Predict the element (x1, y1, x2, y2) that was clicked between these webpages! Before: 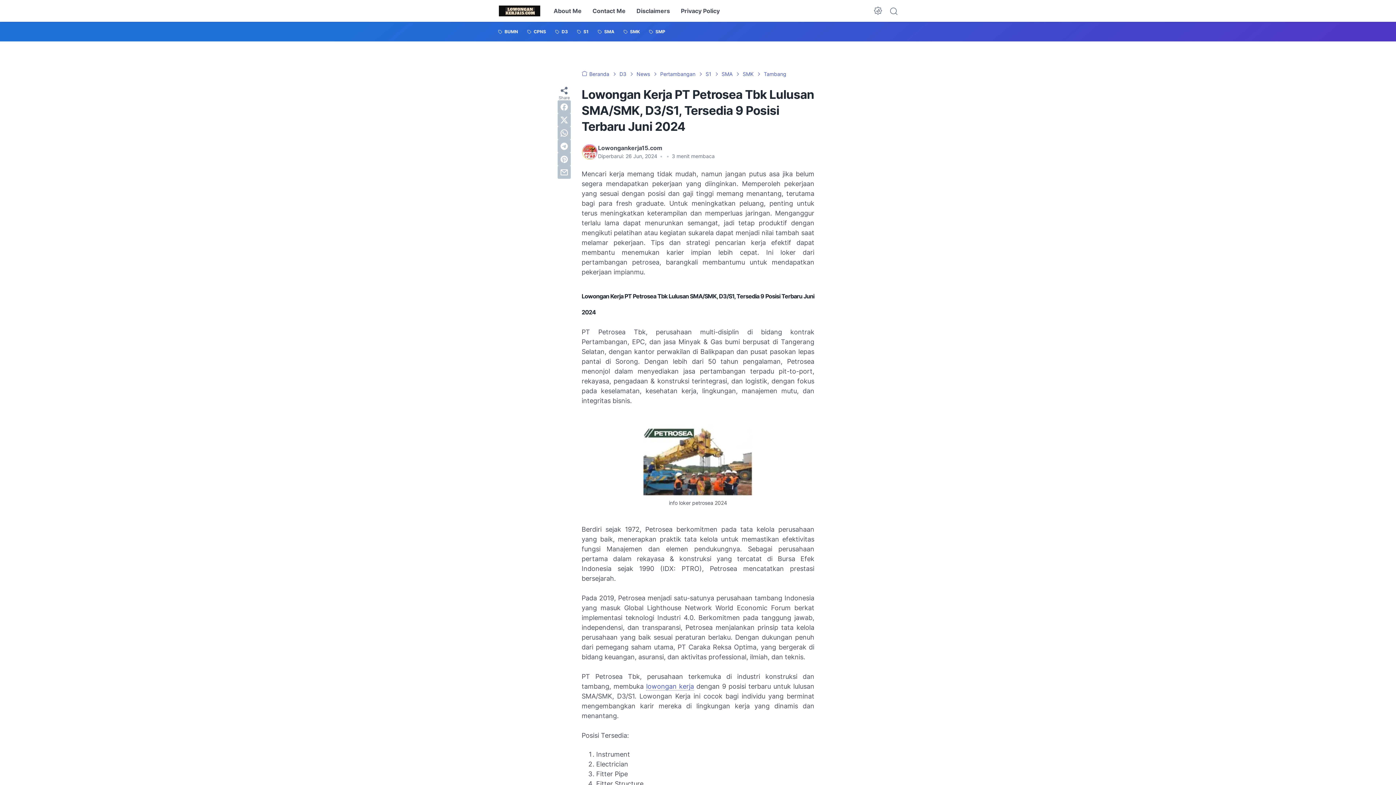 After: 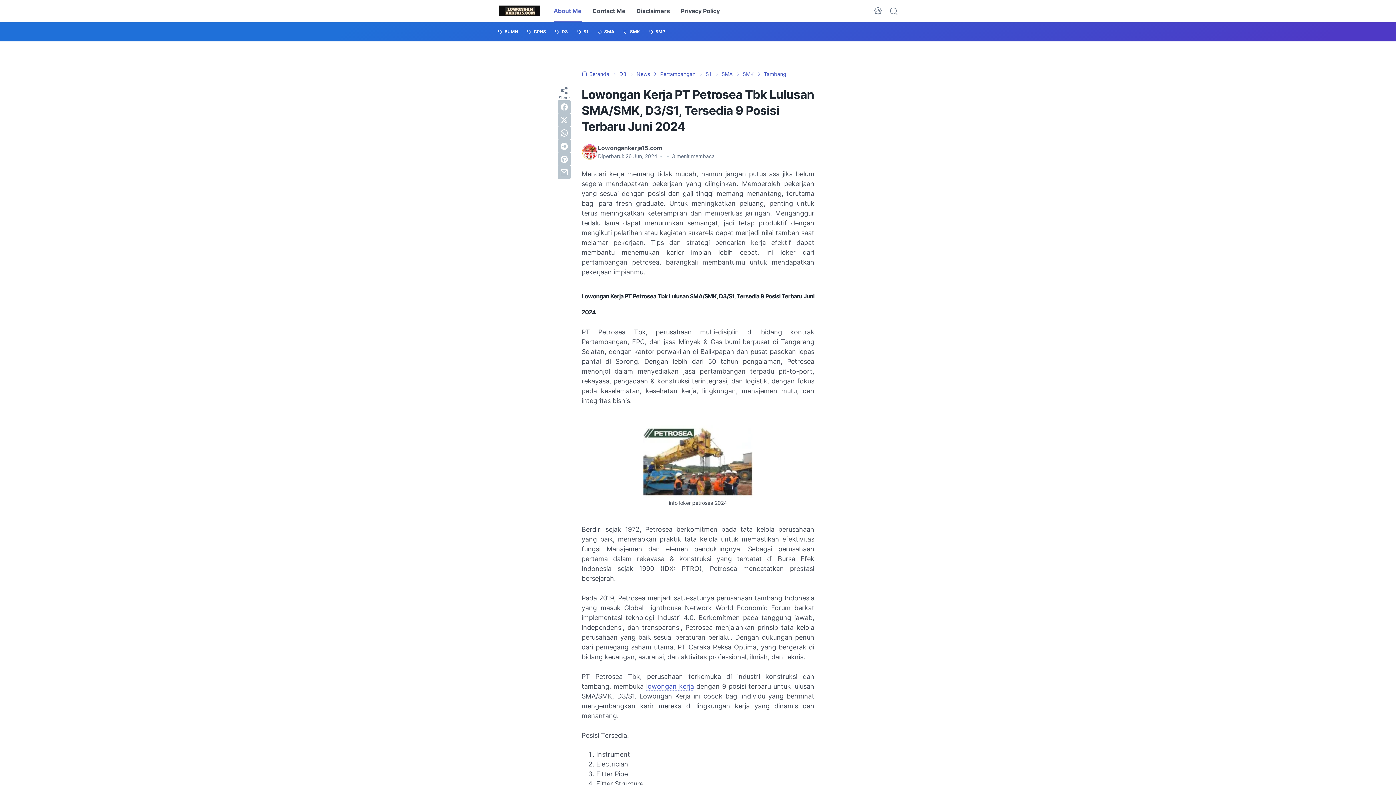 Action: label: About Me bbox: (553, 0, 581, 21)